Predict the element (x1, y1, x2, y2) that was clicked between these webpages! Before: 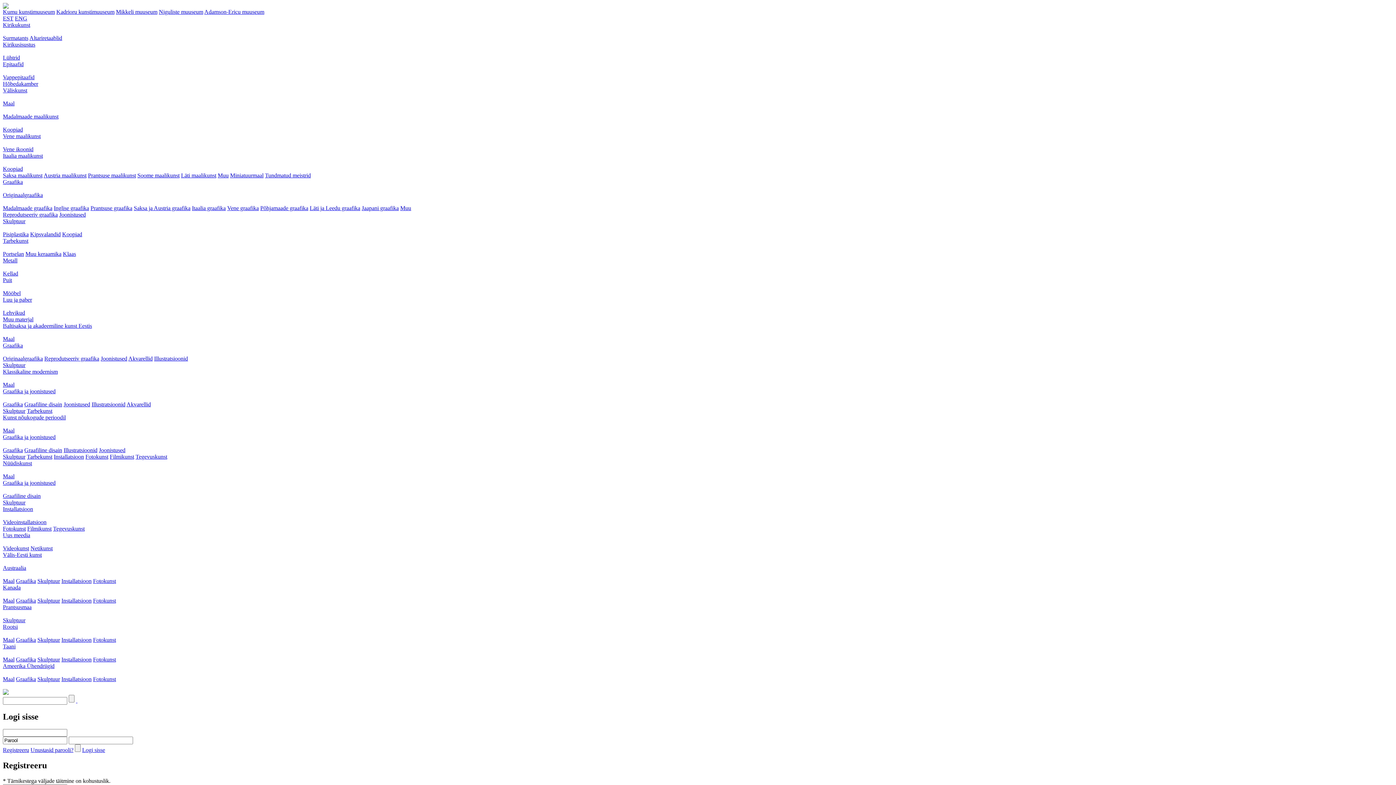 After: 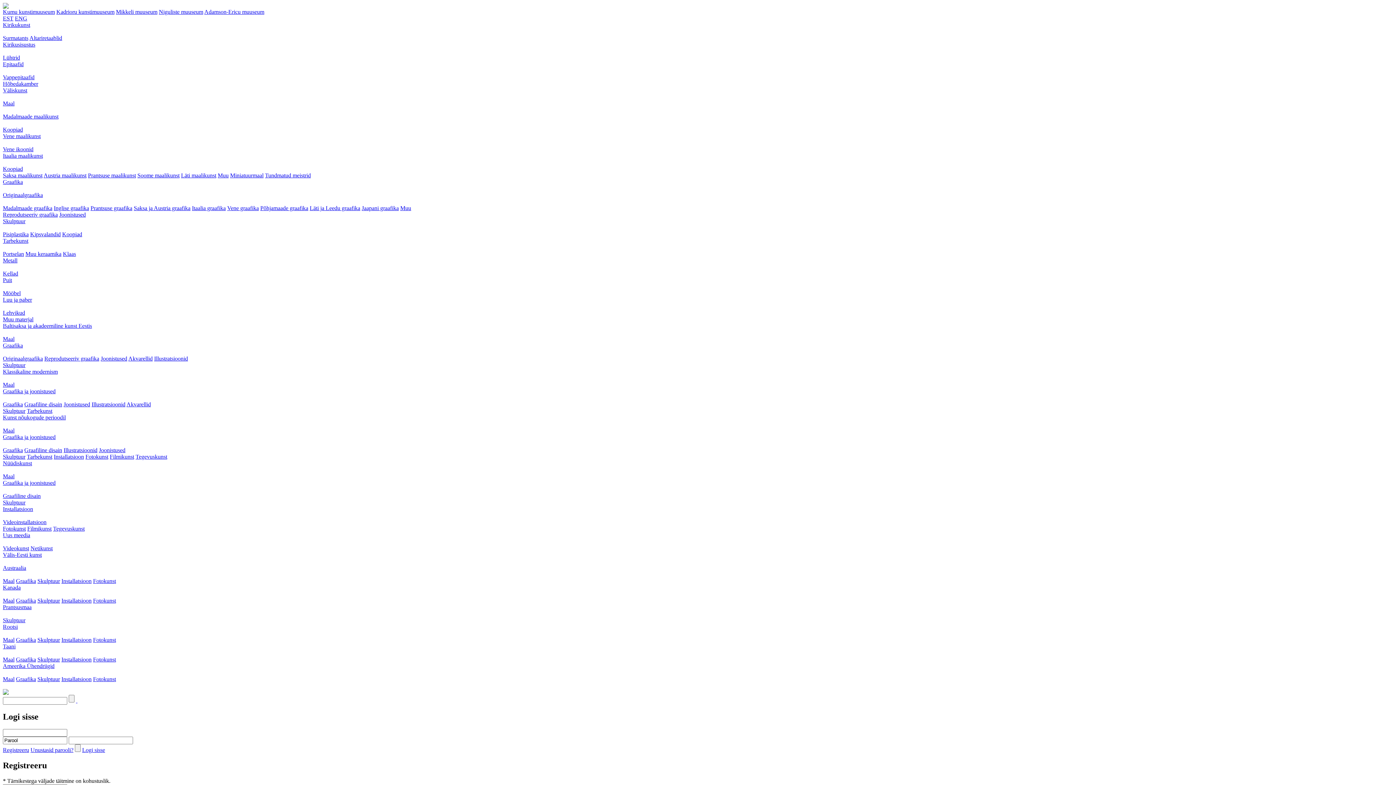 Action: label: Portselan bbox: (2, 250, 24, 257)